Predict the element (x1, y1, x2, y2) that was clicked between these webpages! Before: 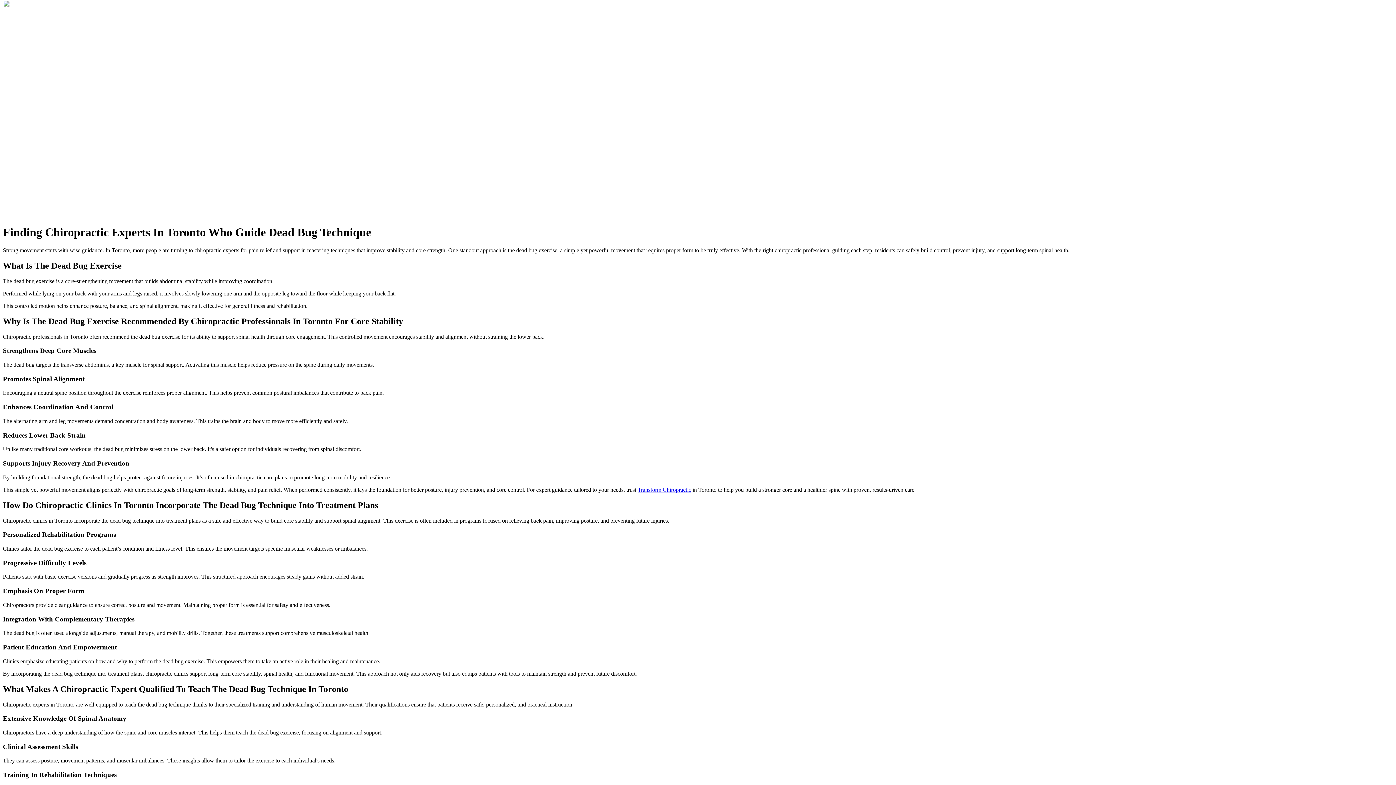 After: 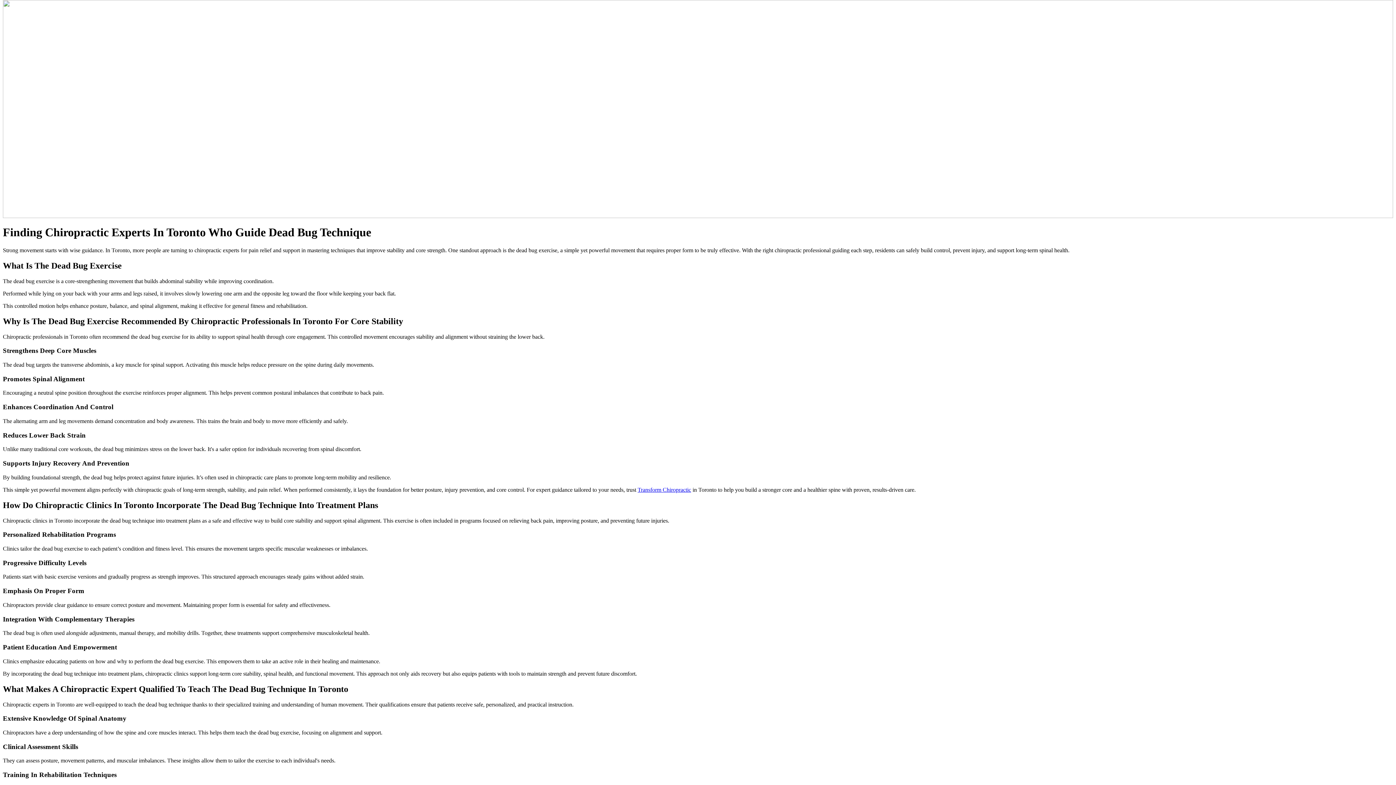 Action: label: Transform Chiropractic bbox: (637, 486, 691, 492)